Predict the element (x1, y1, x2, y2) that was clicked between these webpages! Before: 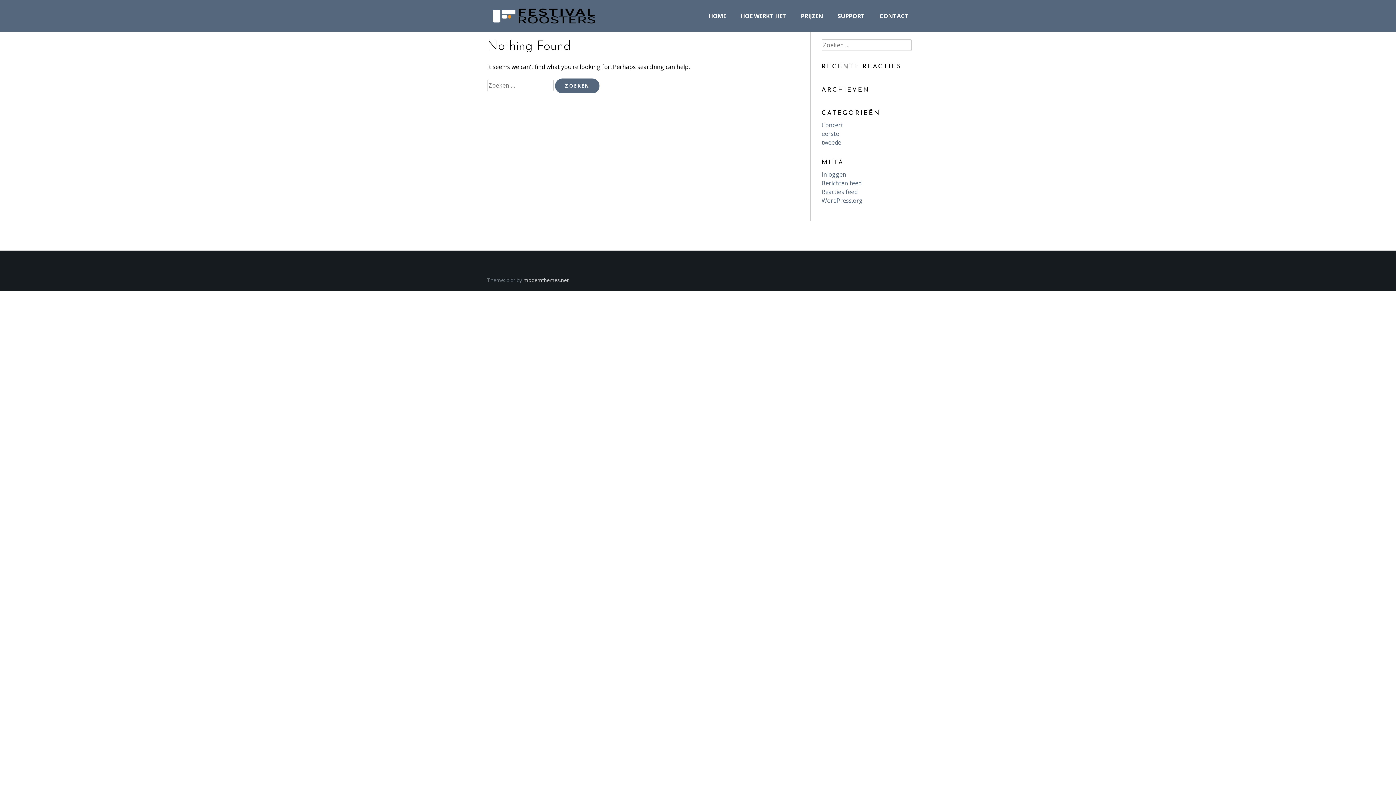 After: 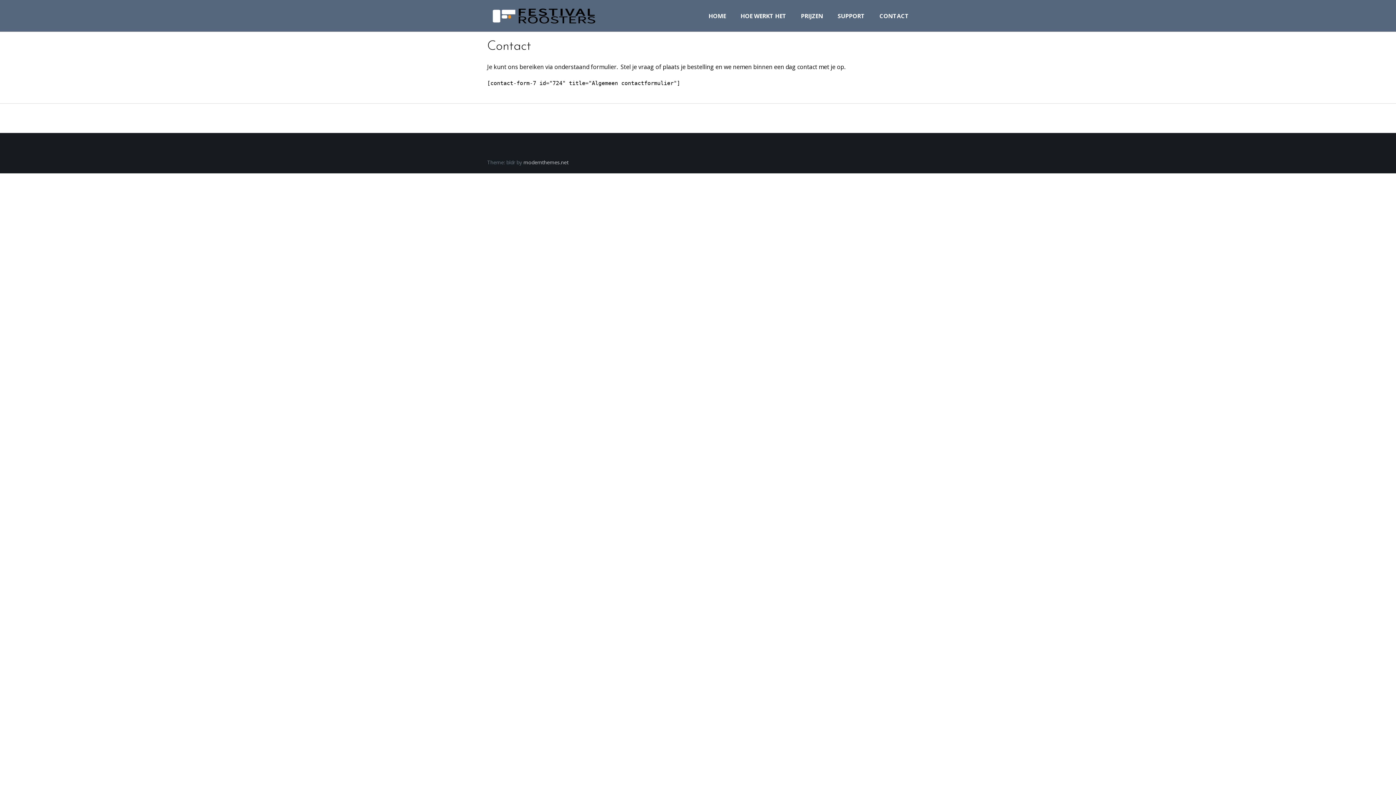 Action: label: CONTACT bbox: (872, 0, 916, 32)